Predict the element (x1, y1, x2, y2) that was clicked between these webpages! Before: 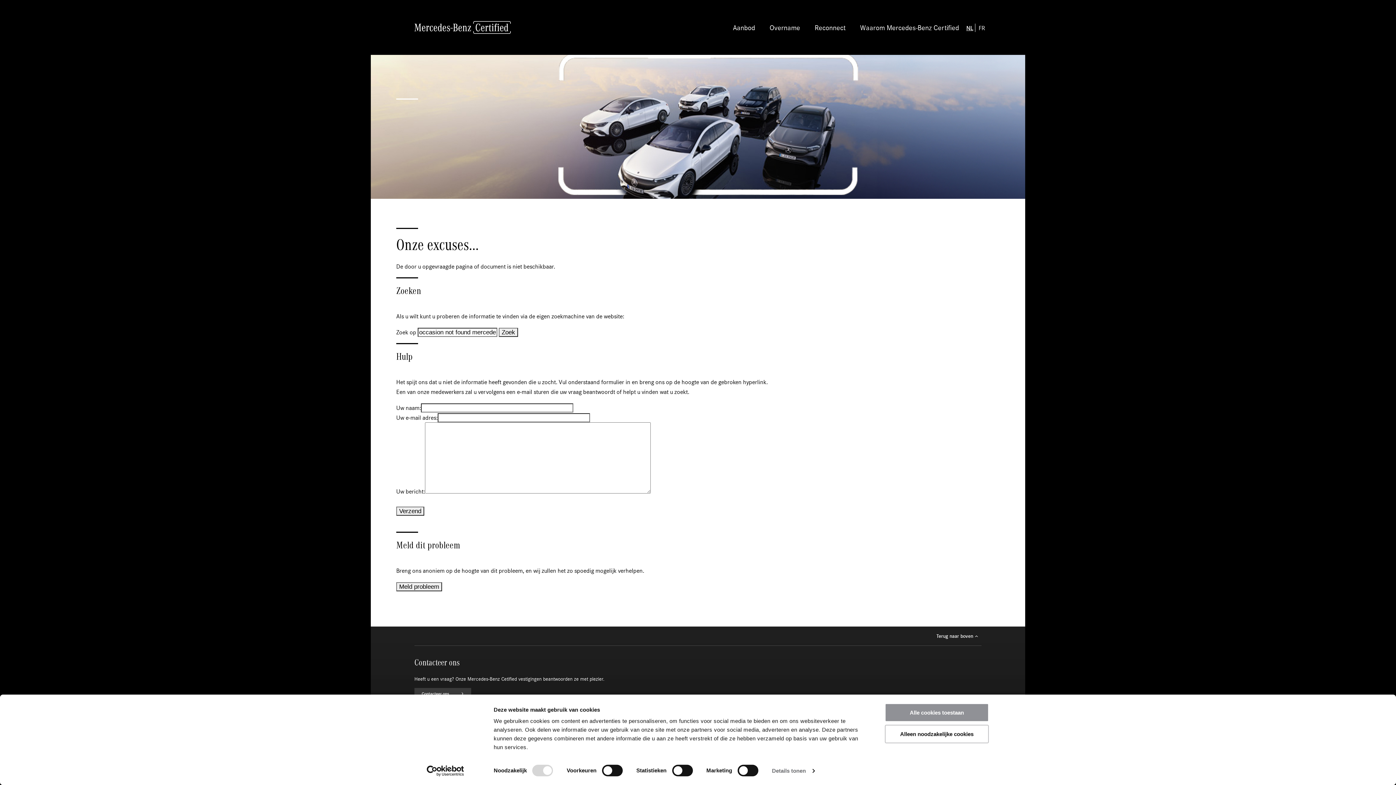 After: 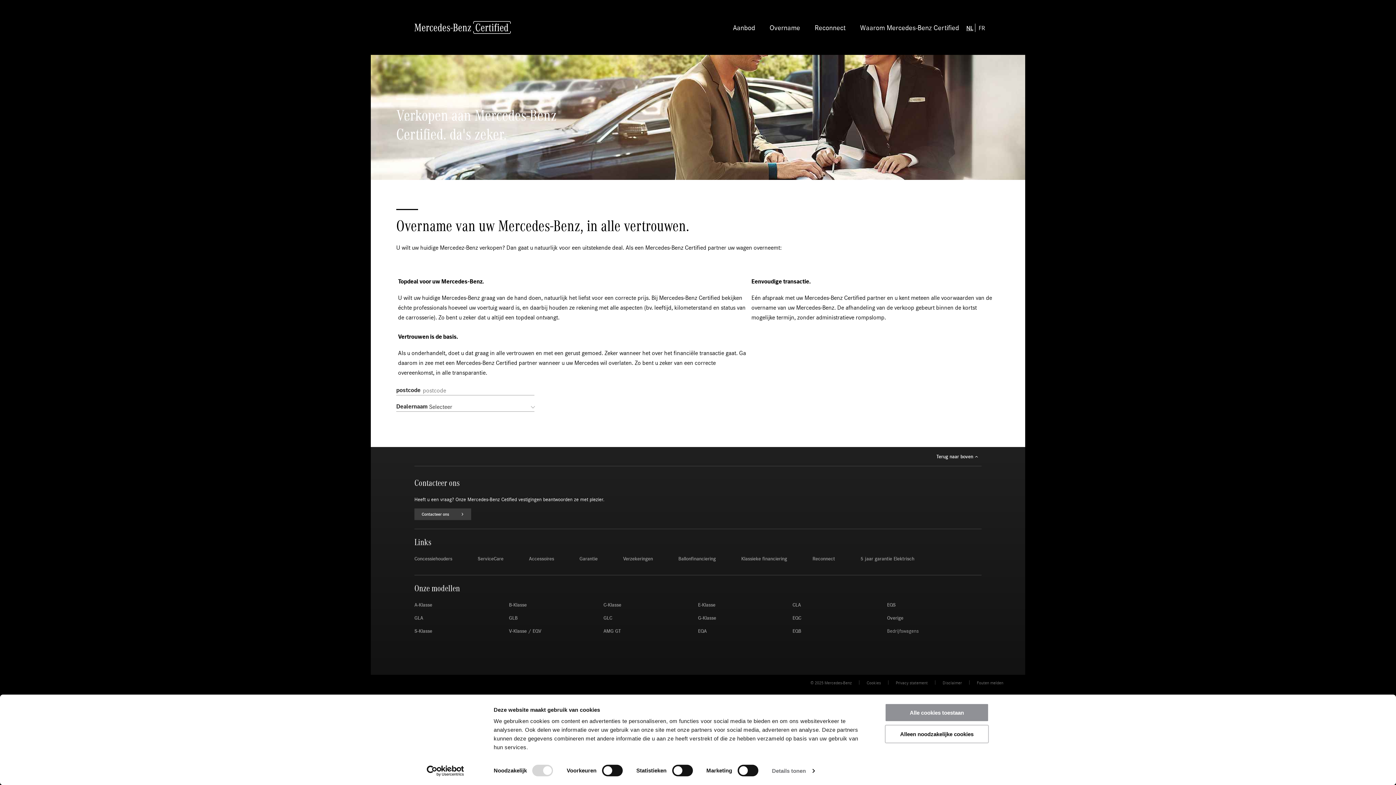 Action: label: Overname bbox: (762, 14, 807, 40)